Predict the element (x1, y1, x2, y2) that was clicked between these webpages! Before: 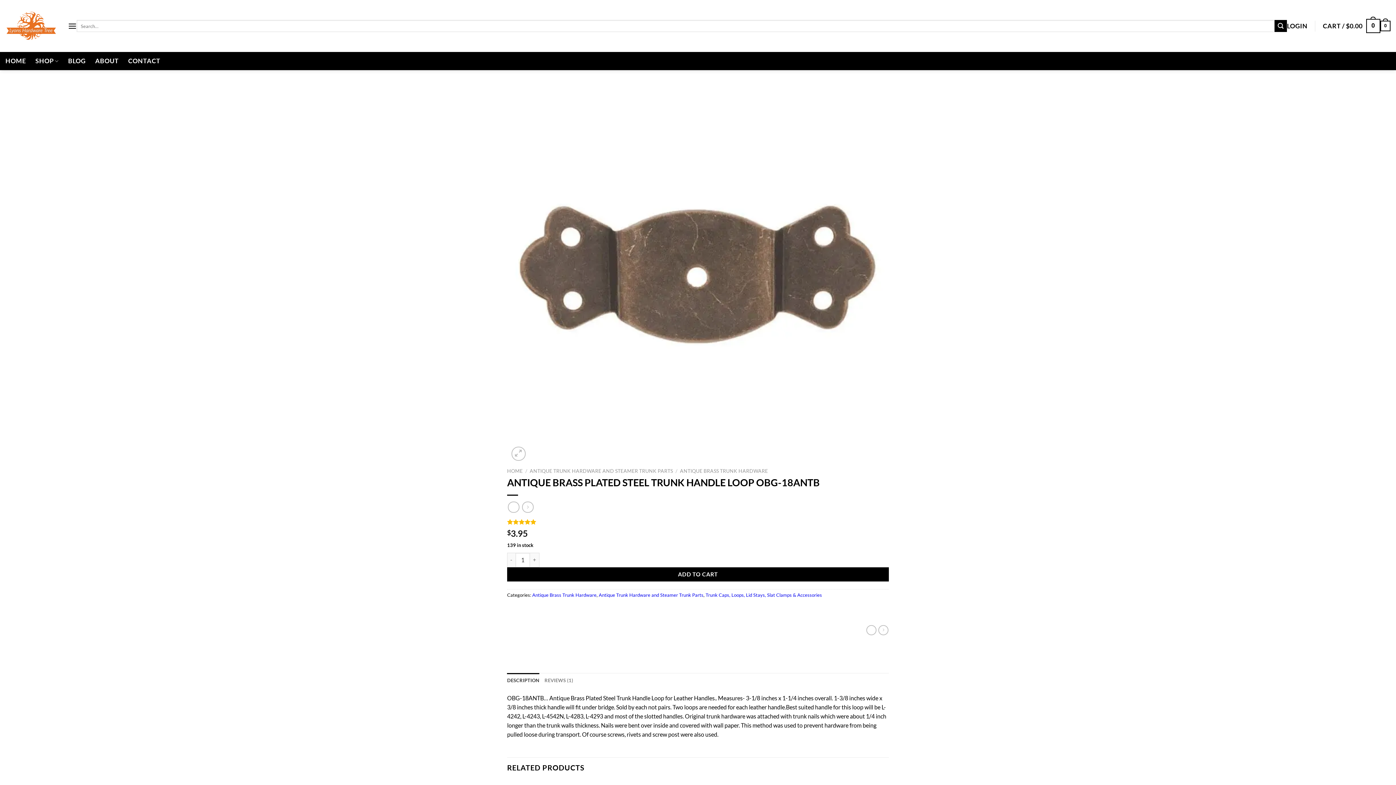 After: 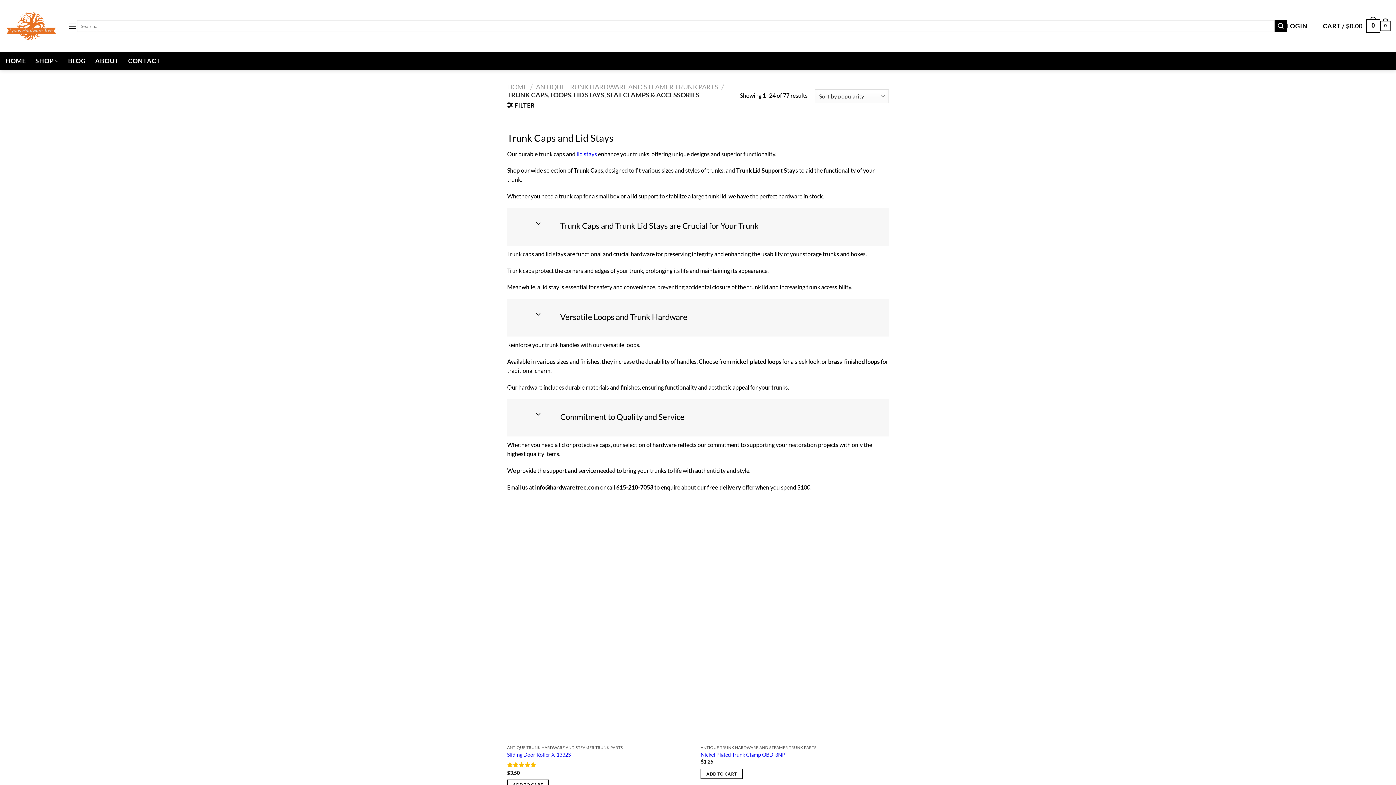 Action: label: Trunk Caps, Loops, Lid Stays, Slat Clamps & Accessories bbox: (705, 592, 822, 598)